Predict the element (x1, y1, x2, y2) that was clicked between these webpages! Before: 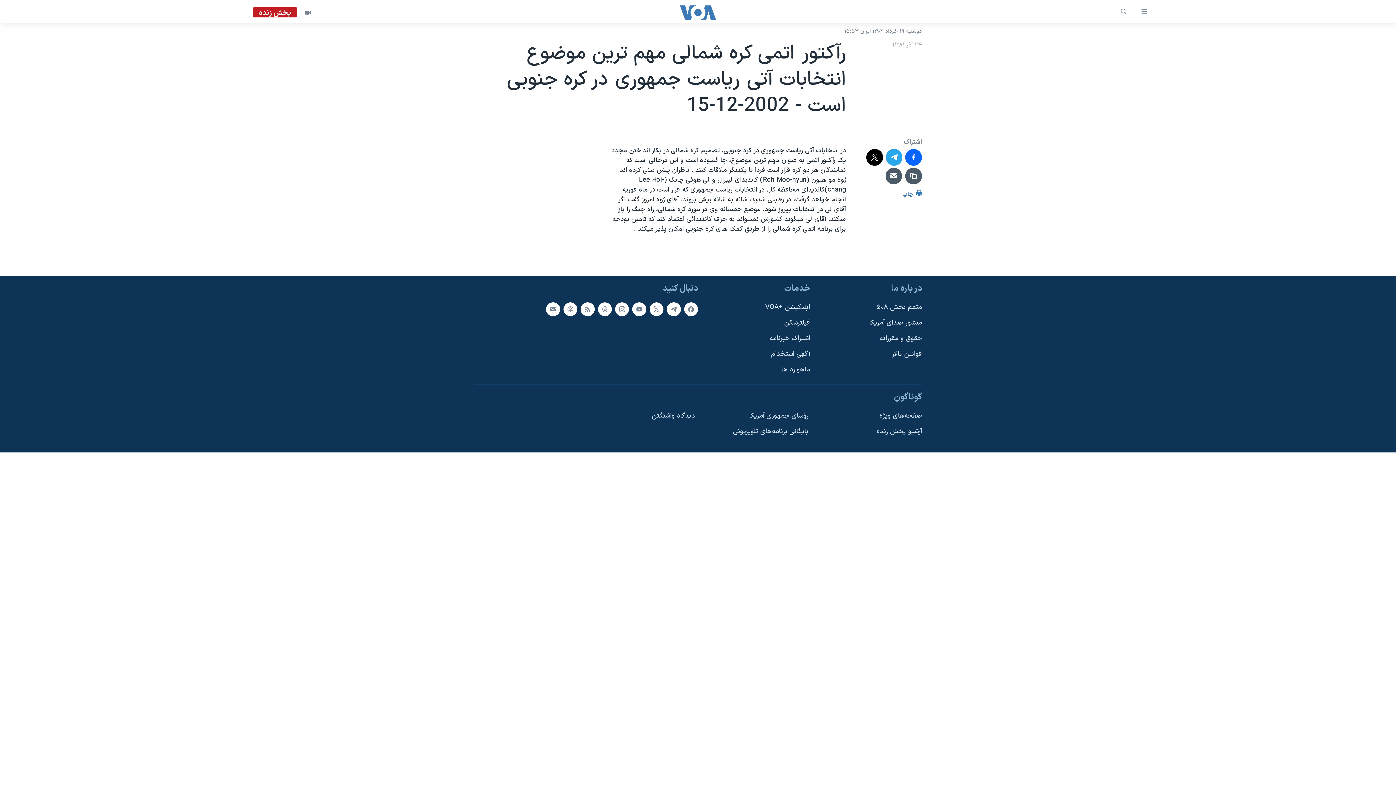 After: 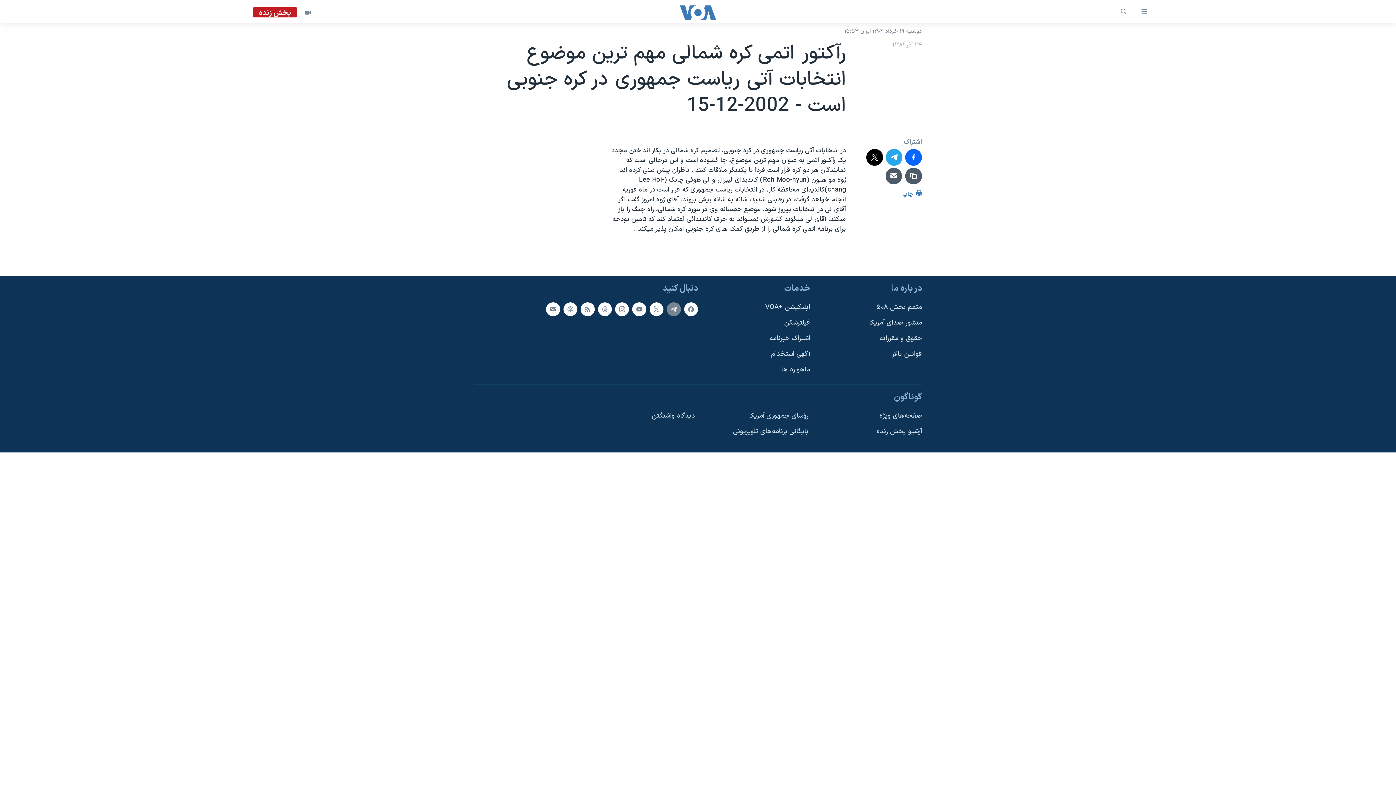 Action: bbox: (666, 302, 680, 316)